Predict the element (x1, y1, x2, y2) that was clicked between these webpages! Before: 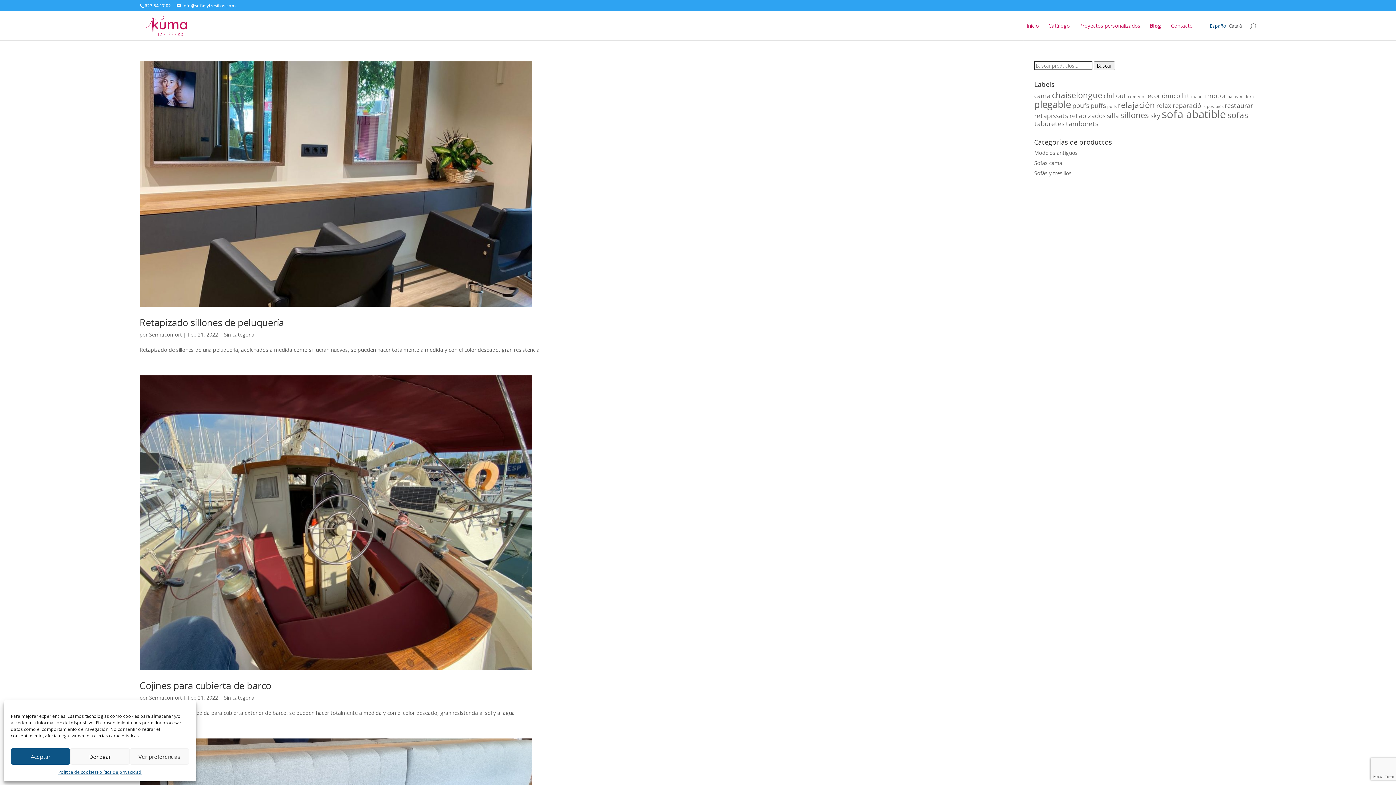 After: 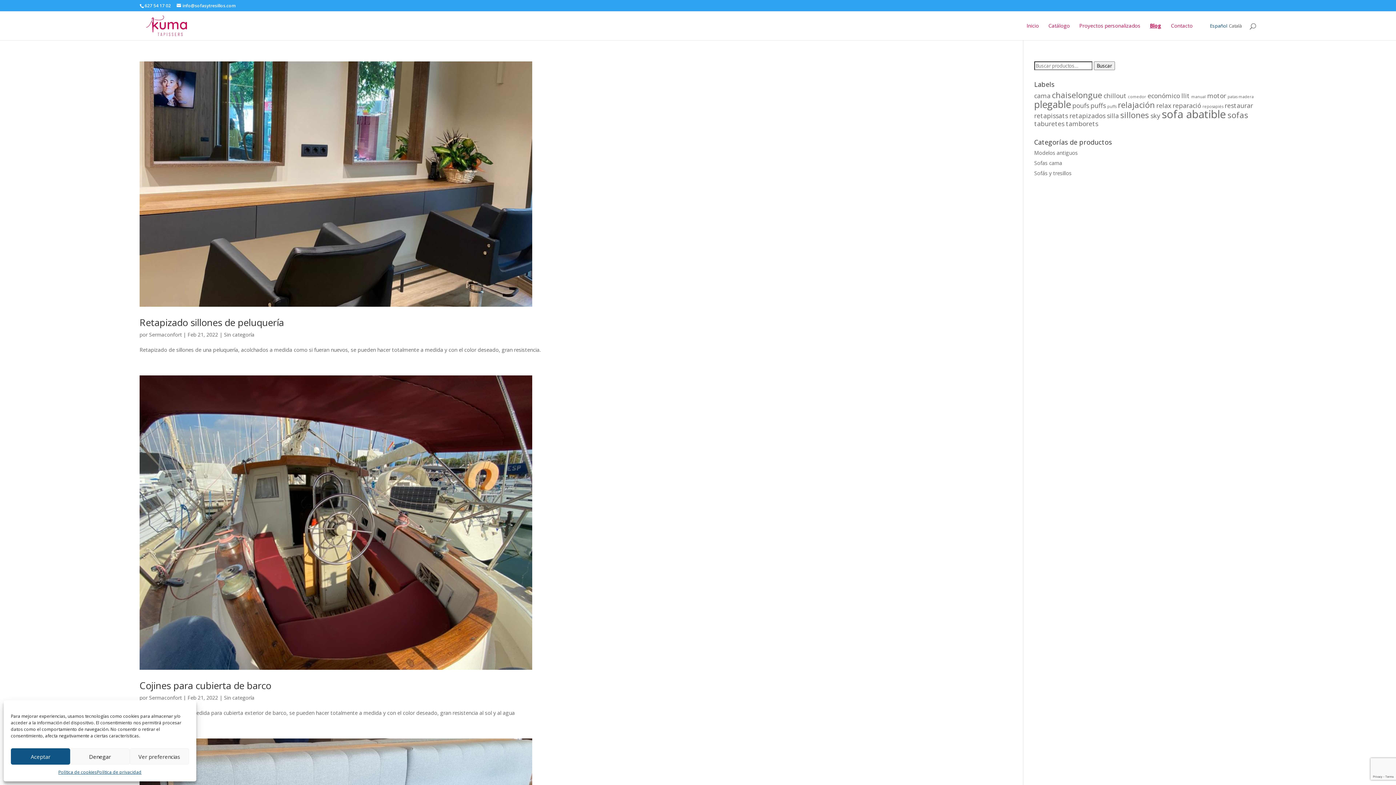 Action: bbox: (1210, 22, 1227, 29) label: Español